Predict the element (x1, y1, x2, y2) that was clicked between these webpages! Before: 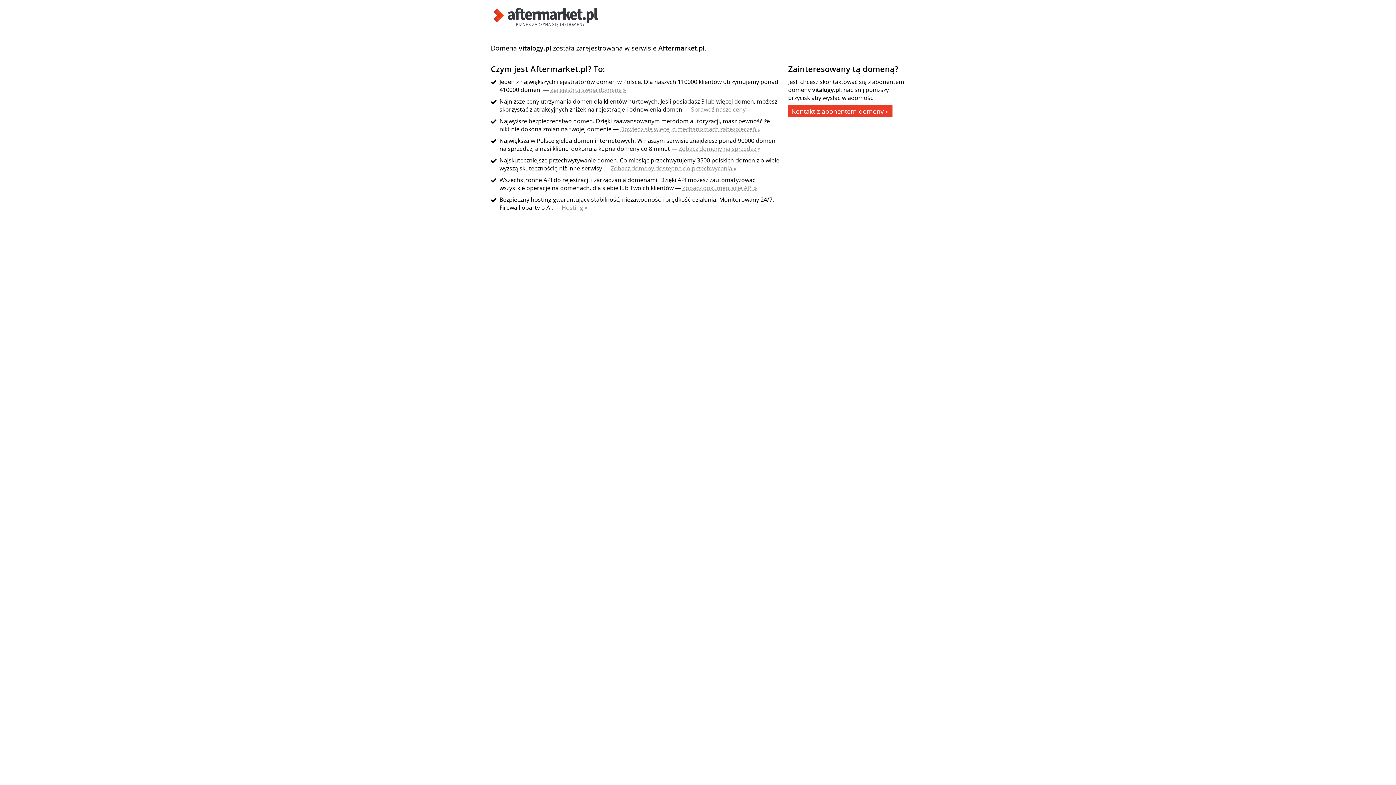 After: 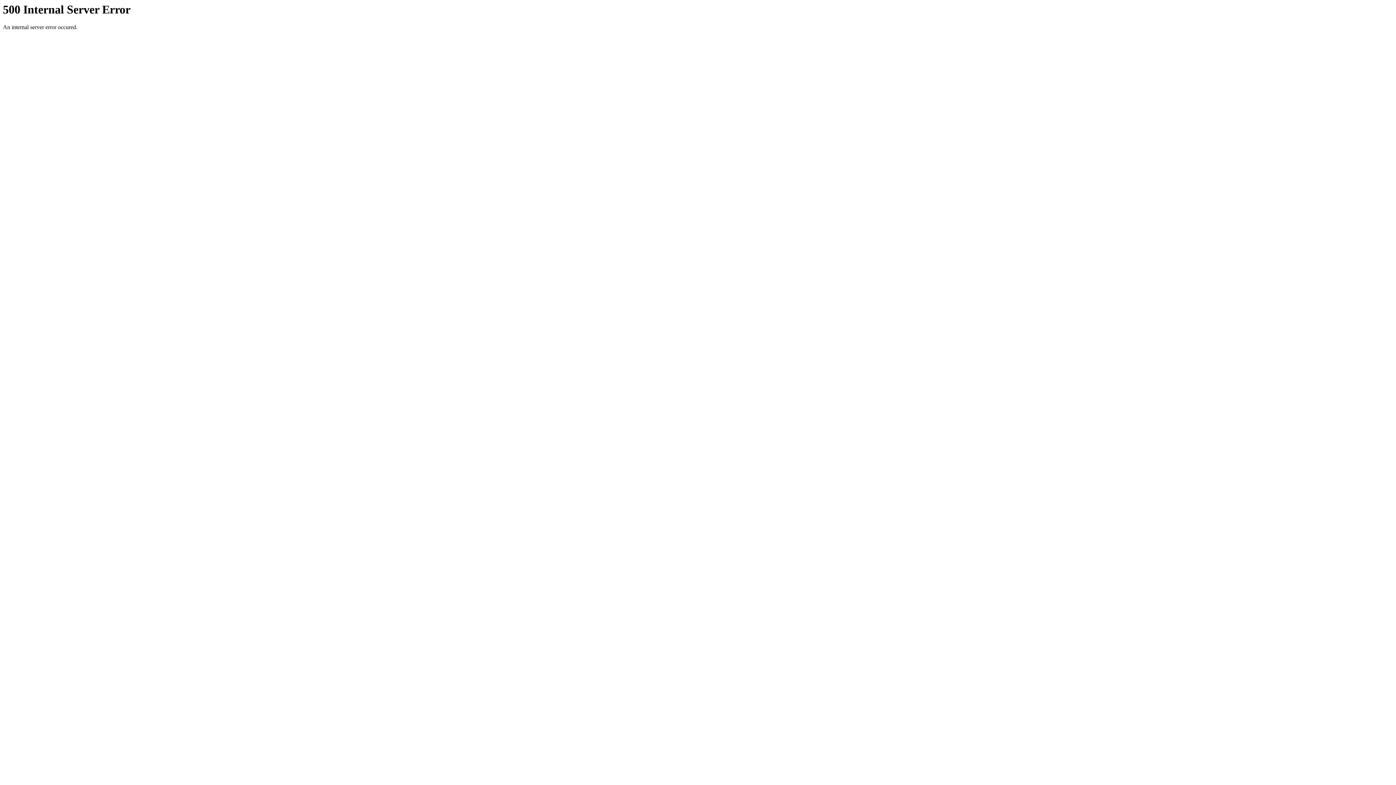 Action: label: Hosting » bbox: (561, 203, 587, 211)